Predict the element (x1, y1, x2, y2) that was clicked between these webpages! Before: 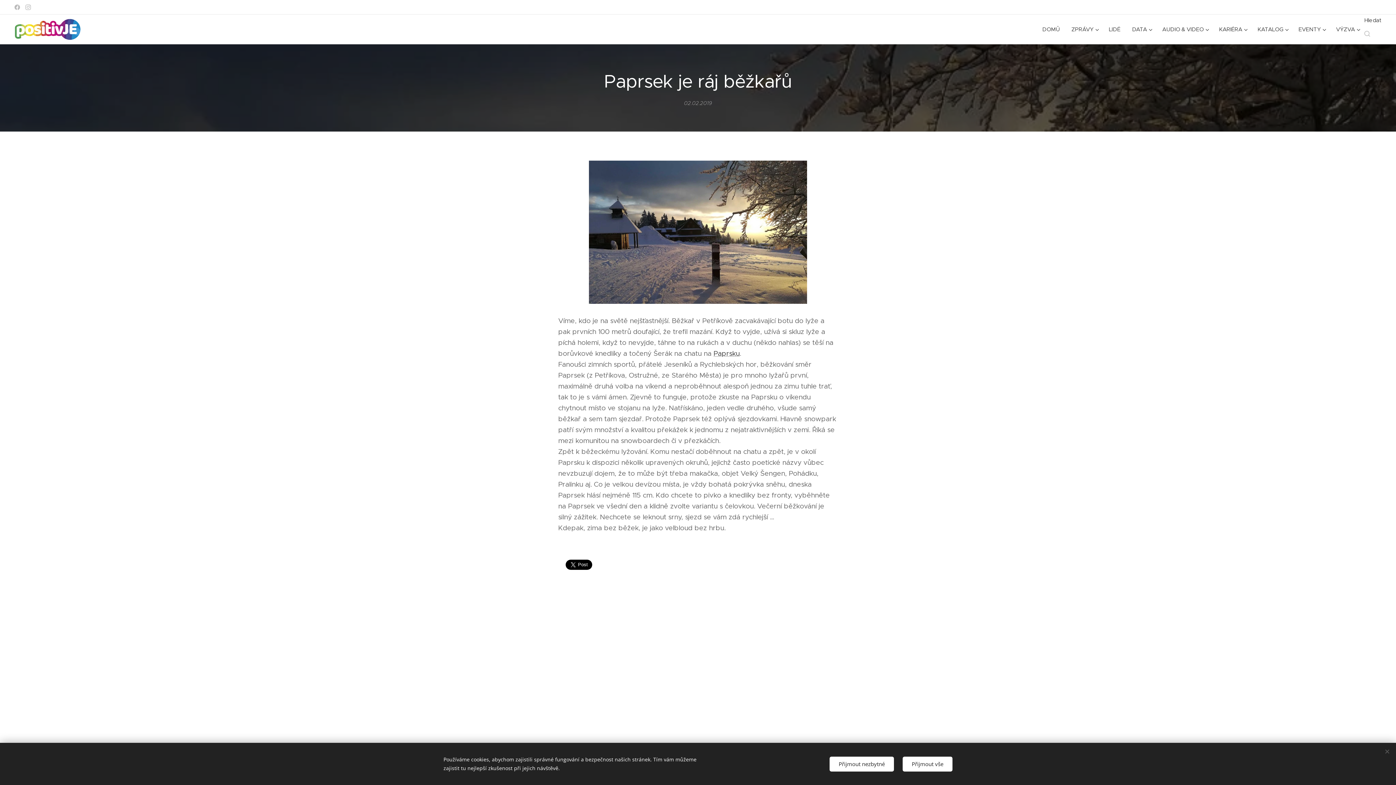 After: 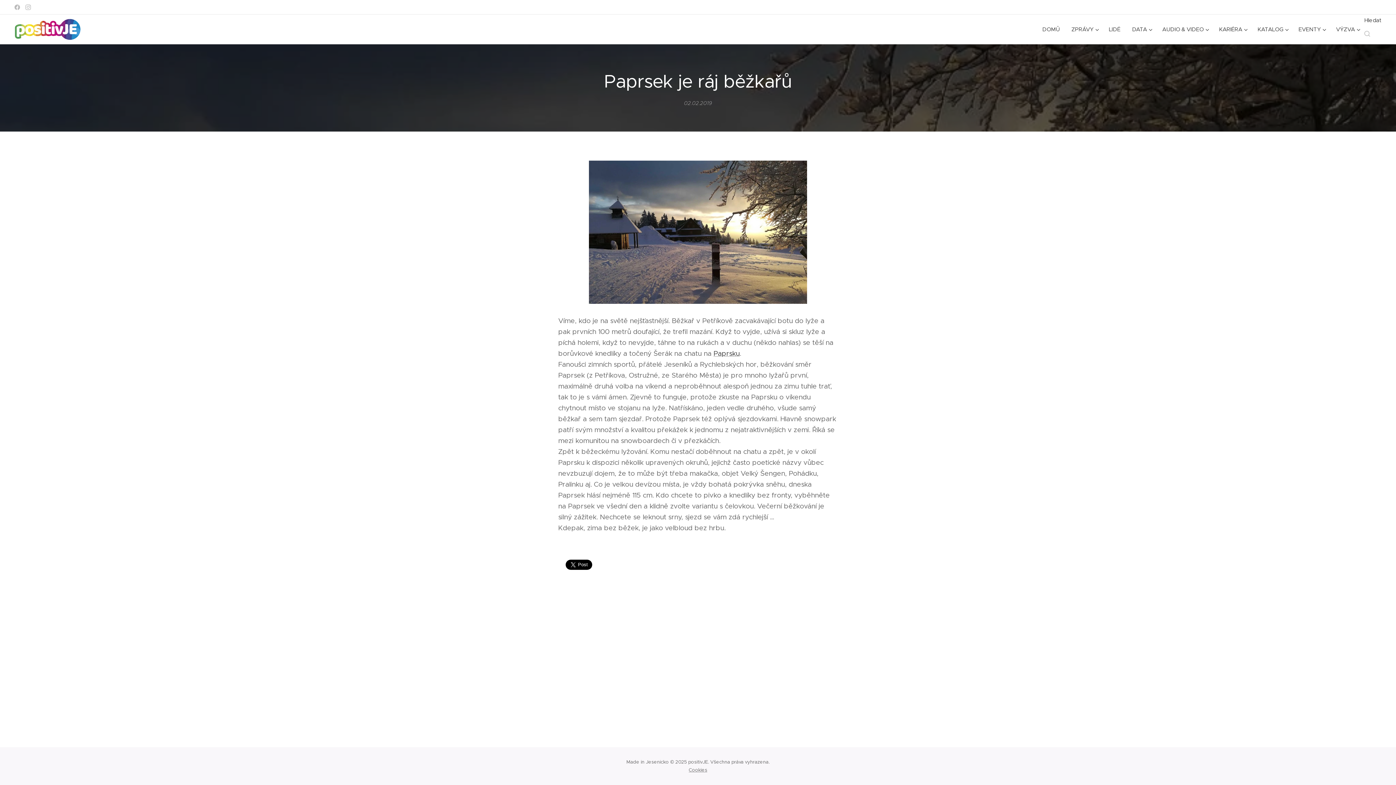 Action: bbox: (902, 756, 952, 771) label: Přijmout vše